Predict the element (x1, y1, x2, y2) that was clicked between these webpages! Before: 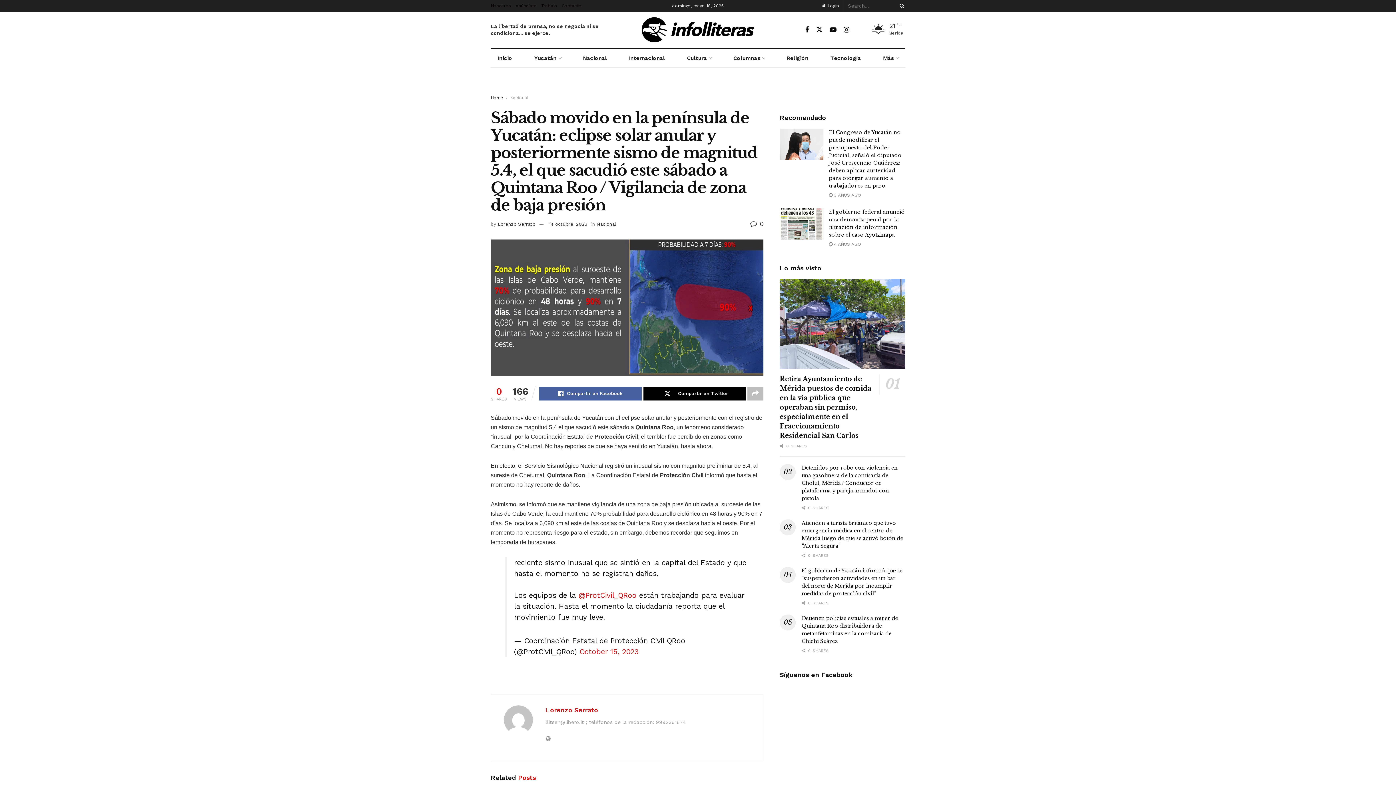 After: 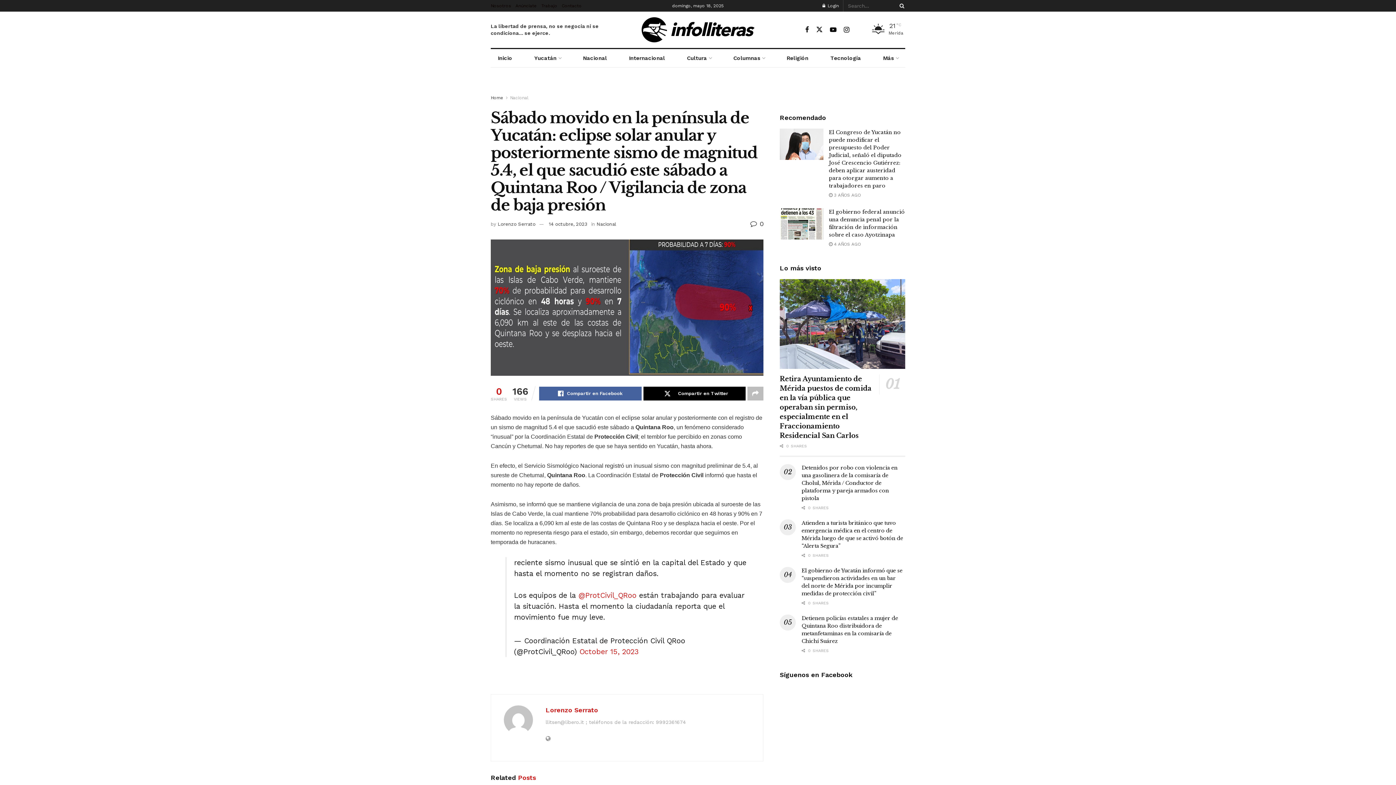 Action: bbox: (490, 78, 905, 97) label: Visit advertisement link